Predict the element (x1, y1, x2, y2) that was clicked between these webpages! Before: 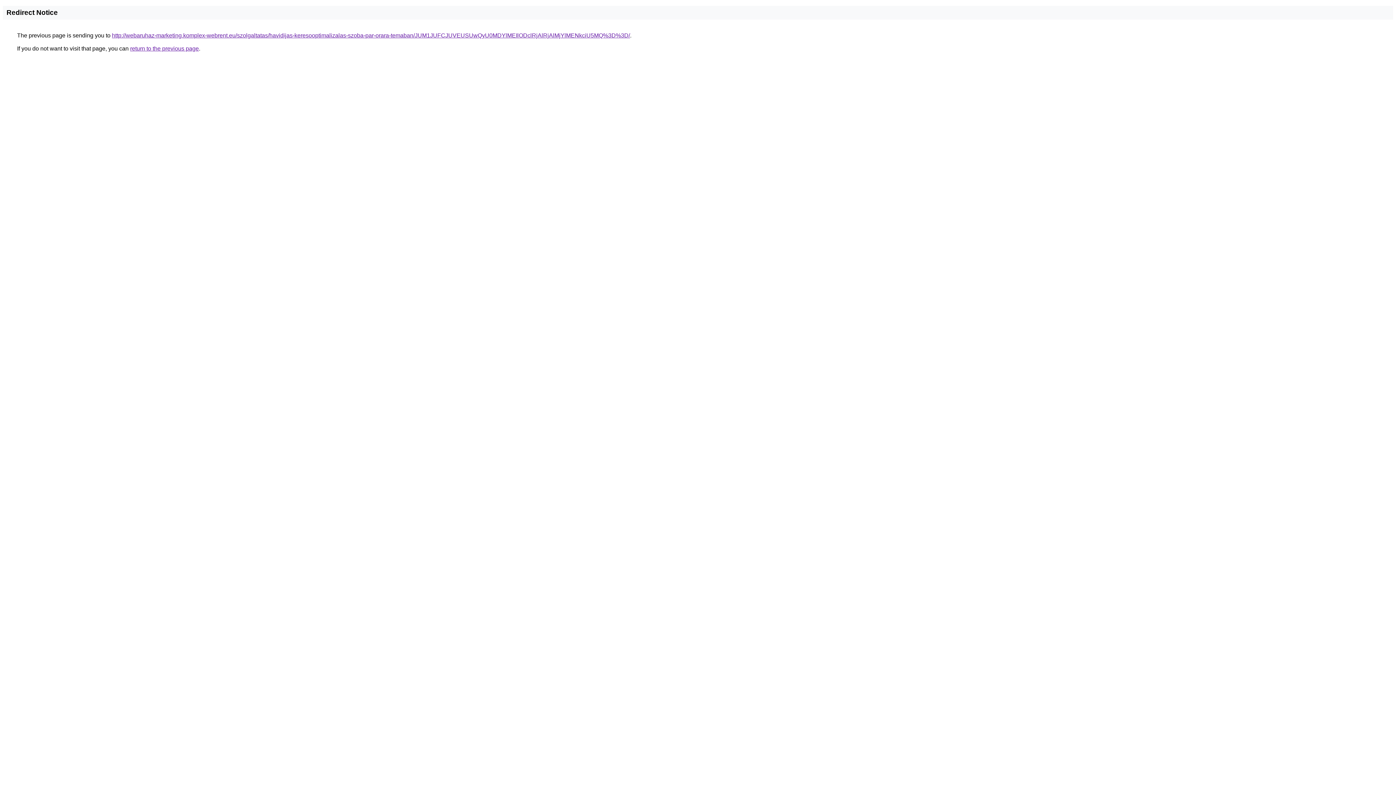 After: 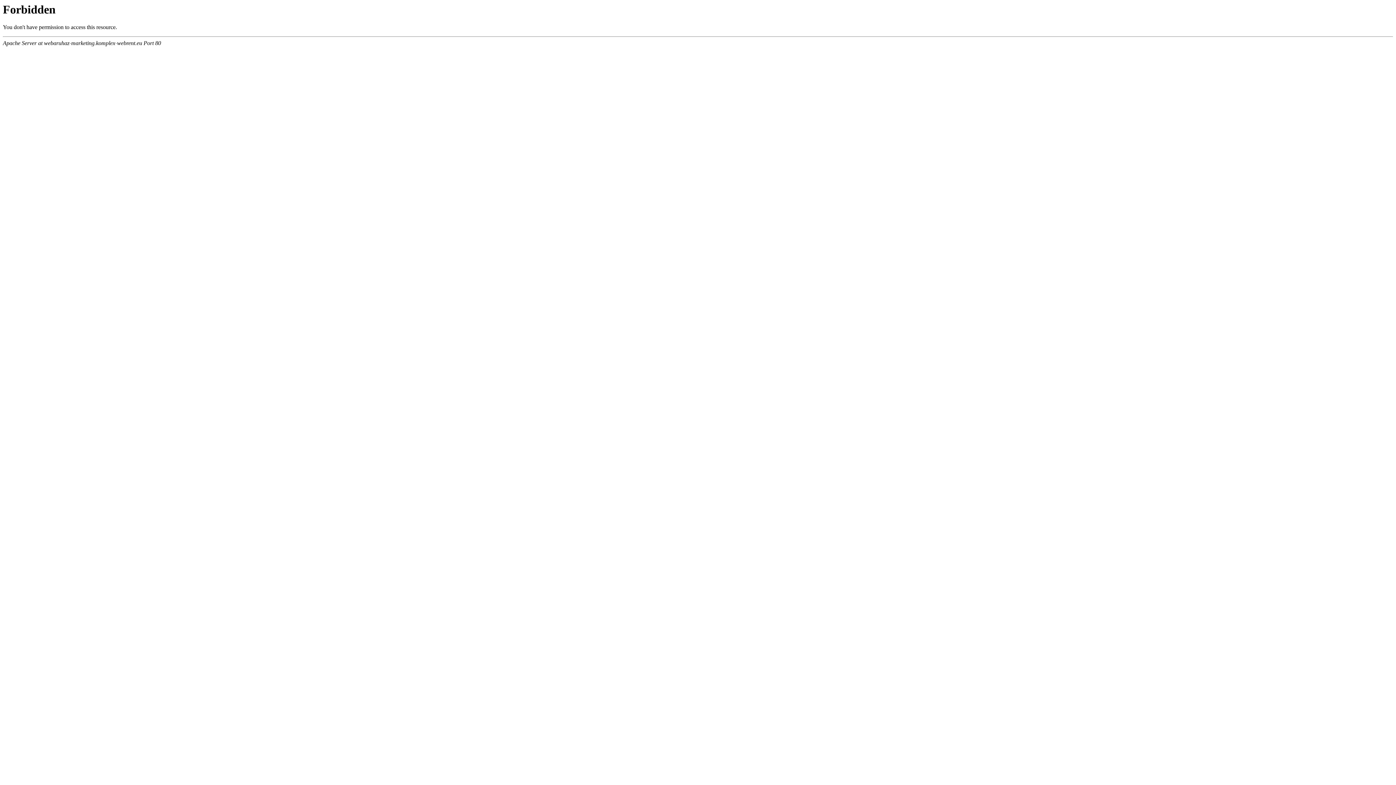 Action: label: http://webaruhaz-marketing.komplex-webrent.eu/szolgaltatas/havidijas-keresooptimalizalas-szoba-par-orara-temaban/JUM1JUFCJUVEUSUwQyU0MDYlMEIlODclRjAlRjAlMjYlMENkciU5MQ%3D%3D/ bbox: (112, 32, 630, 38)